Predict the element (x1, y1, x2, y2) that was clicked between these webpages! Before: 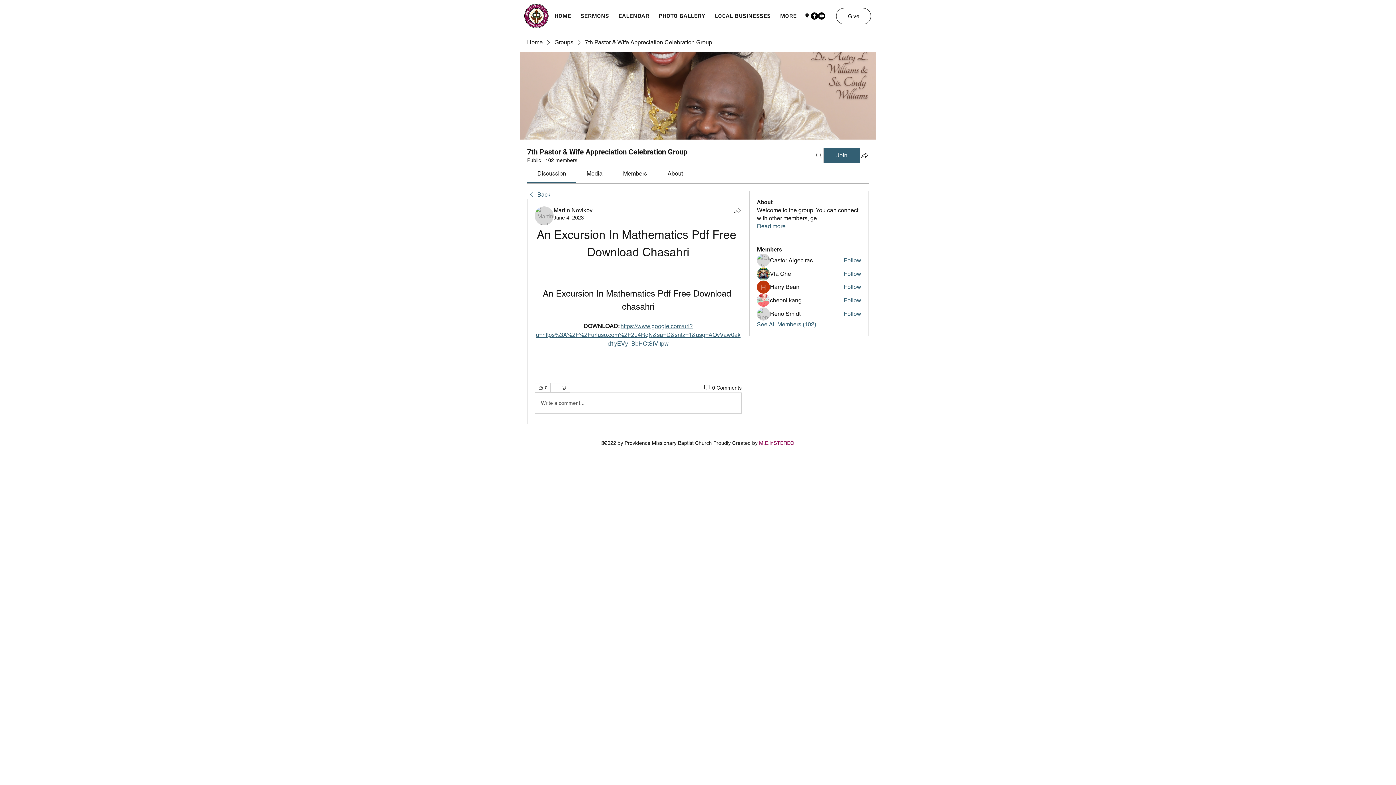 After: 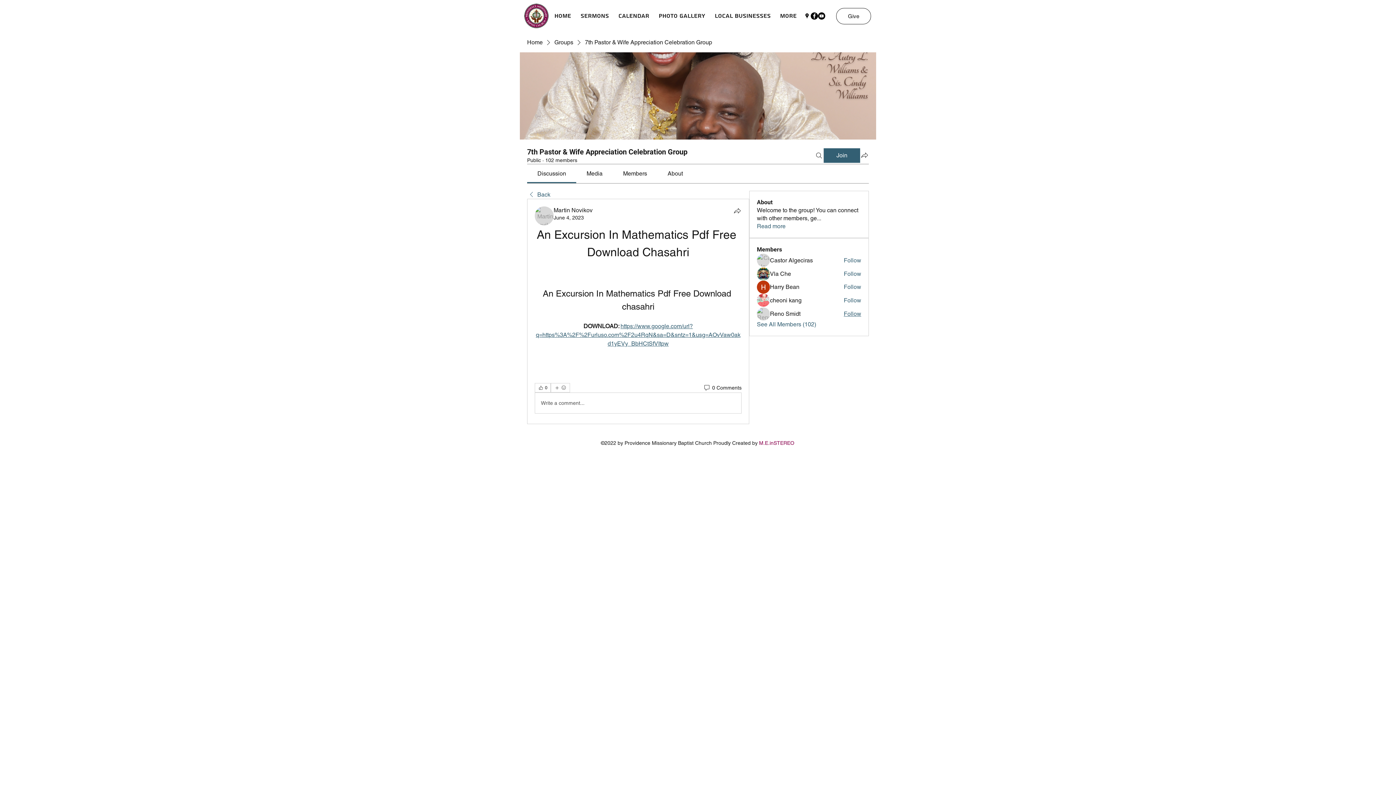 Action: bbox: (843, 310, 861, 318) label: Follow